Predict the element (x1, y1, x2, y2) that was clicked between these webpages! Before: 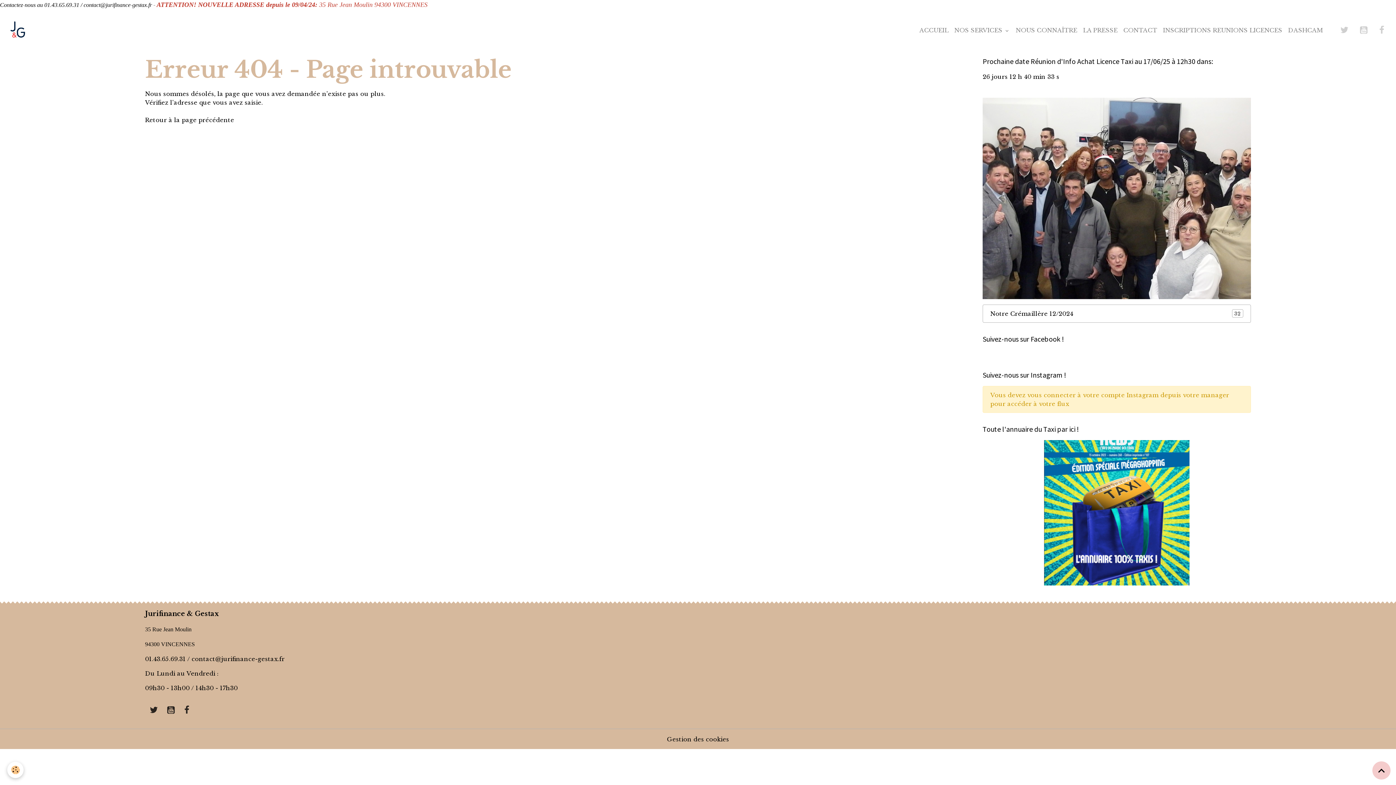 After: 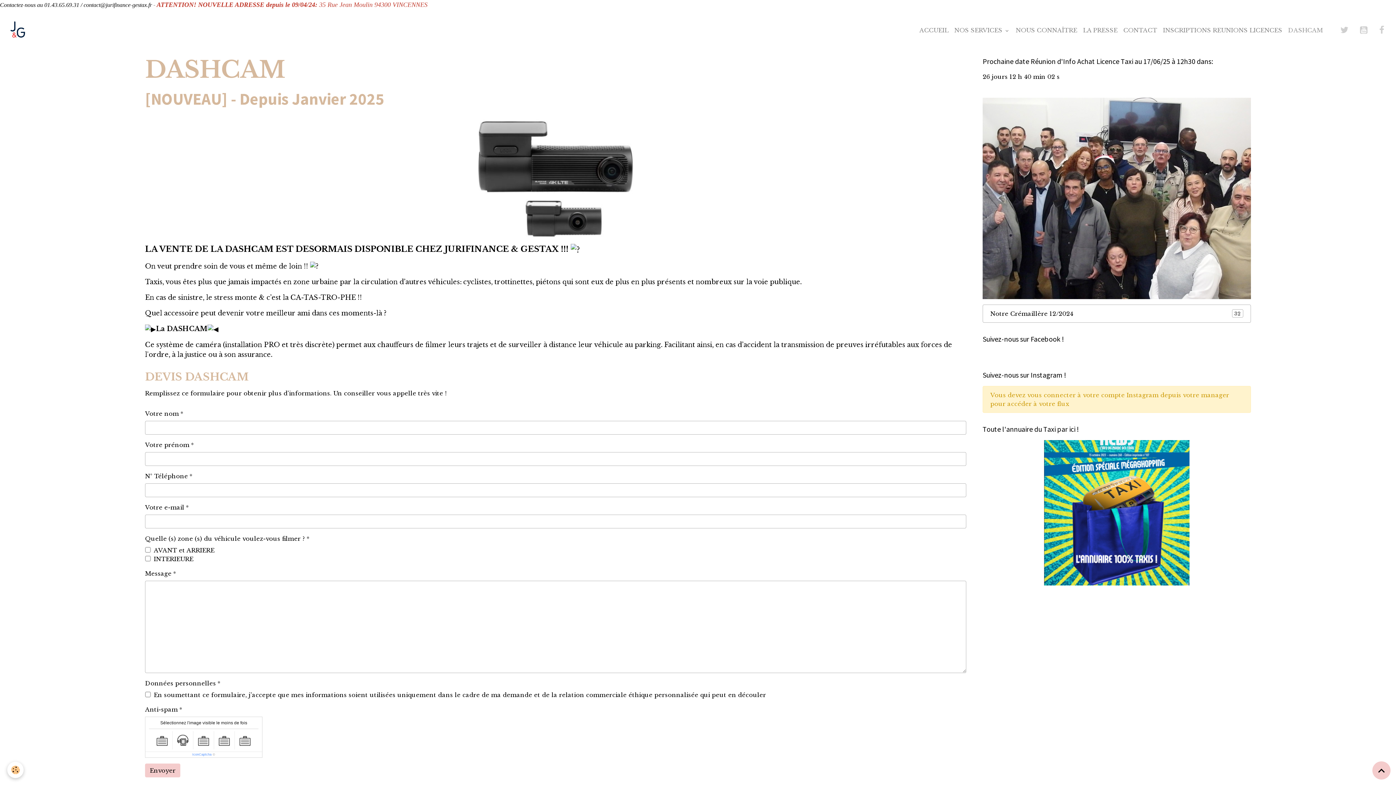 Action: label: DASHCAM bbox: (1285, 22, 1326, 37)